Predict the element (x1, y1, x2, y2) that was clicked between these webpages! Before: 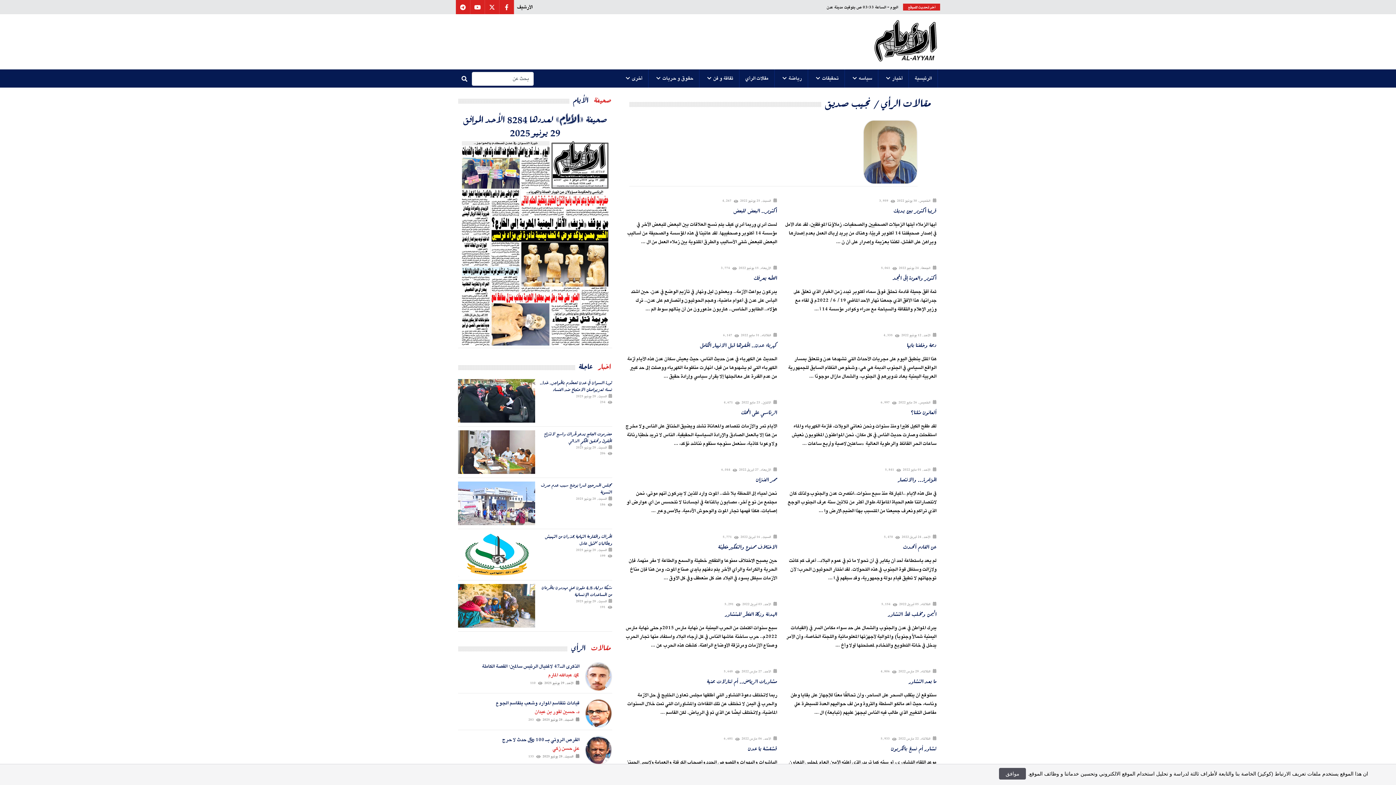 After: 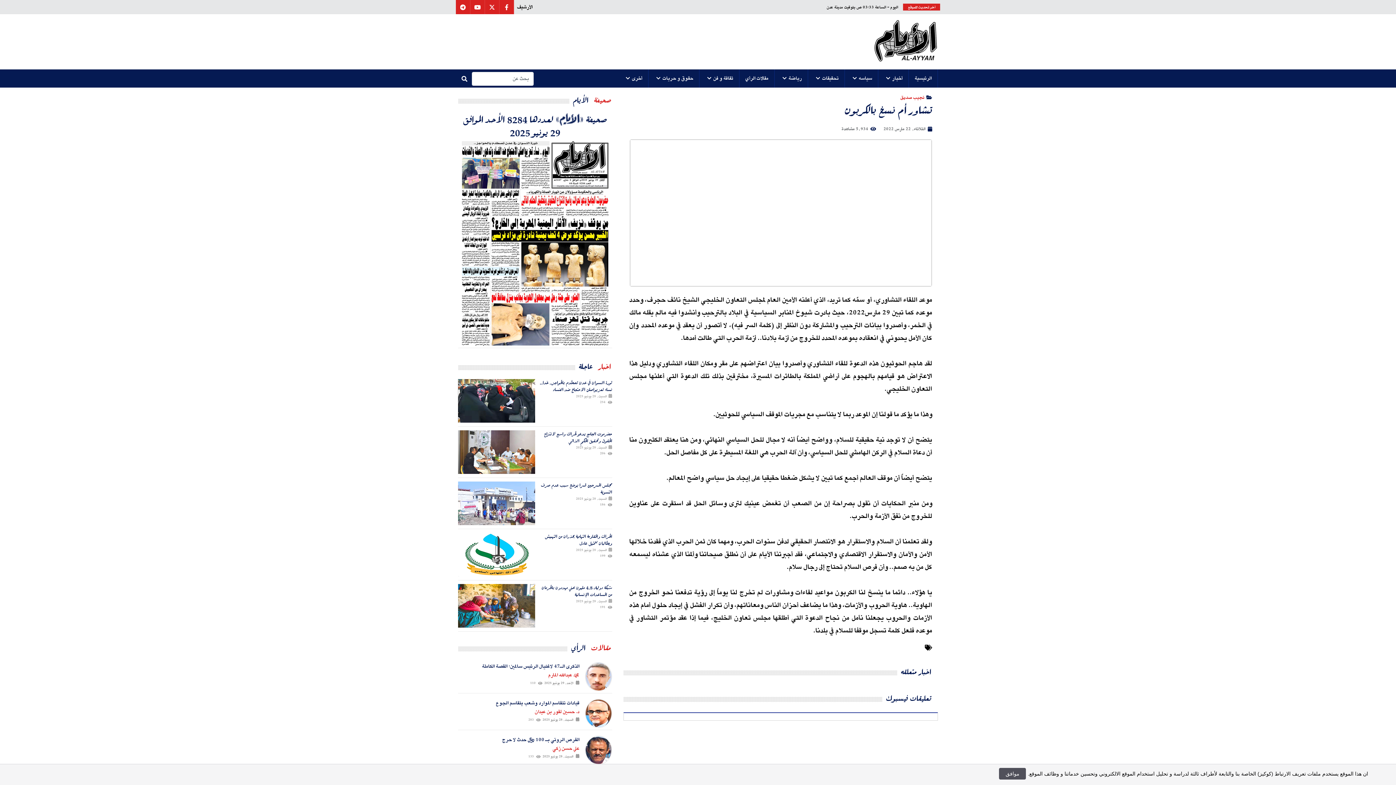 Action: label: تشاور أم نسخ بالكربون bbox: (784, 743, 936, 755)